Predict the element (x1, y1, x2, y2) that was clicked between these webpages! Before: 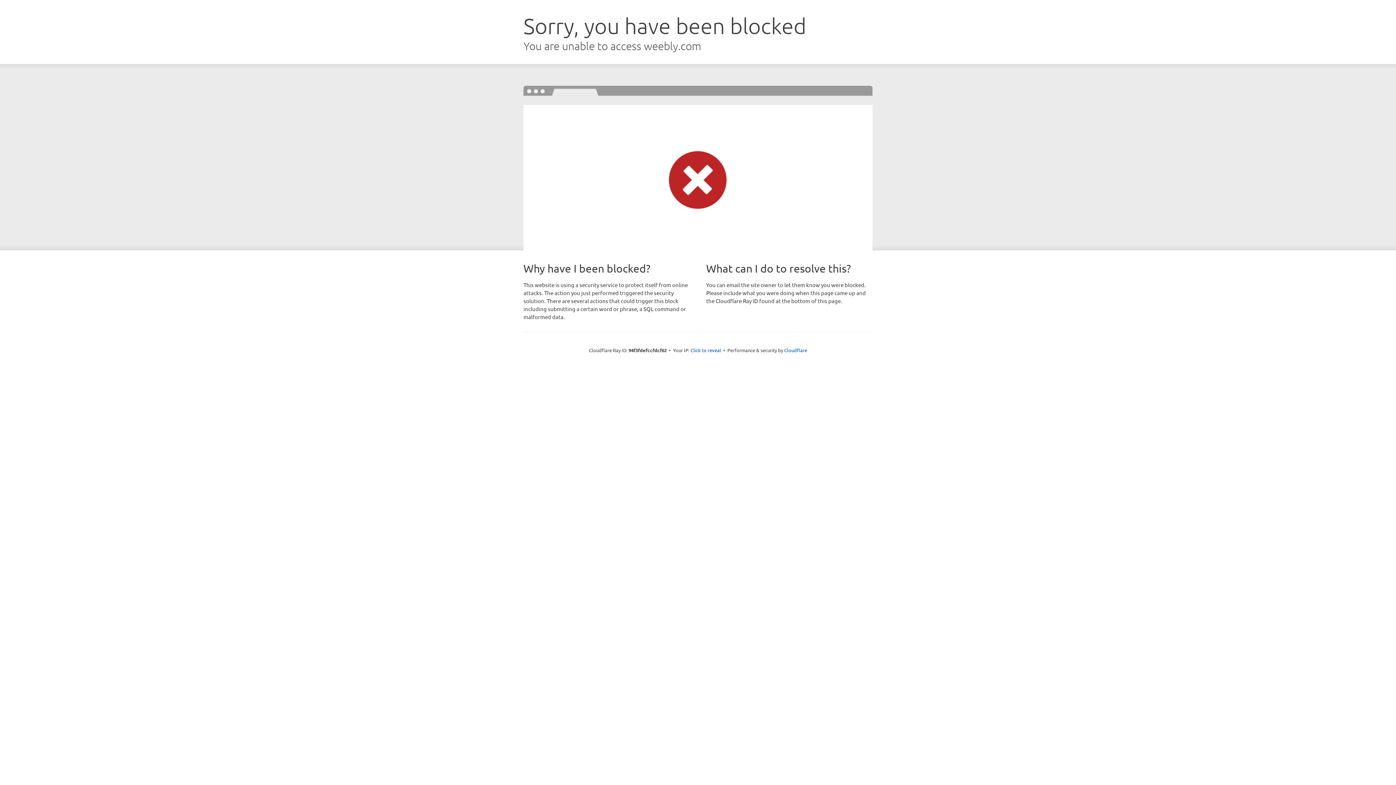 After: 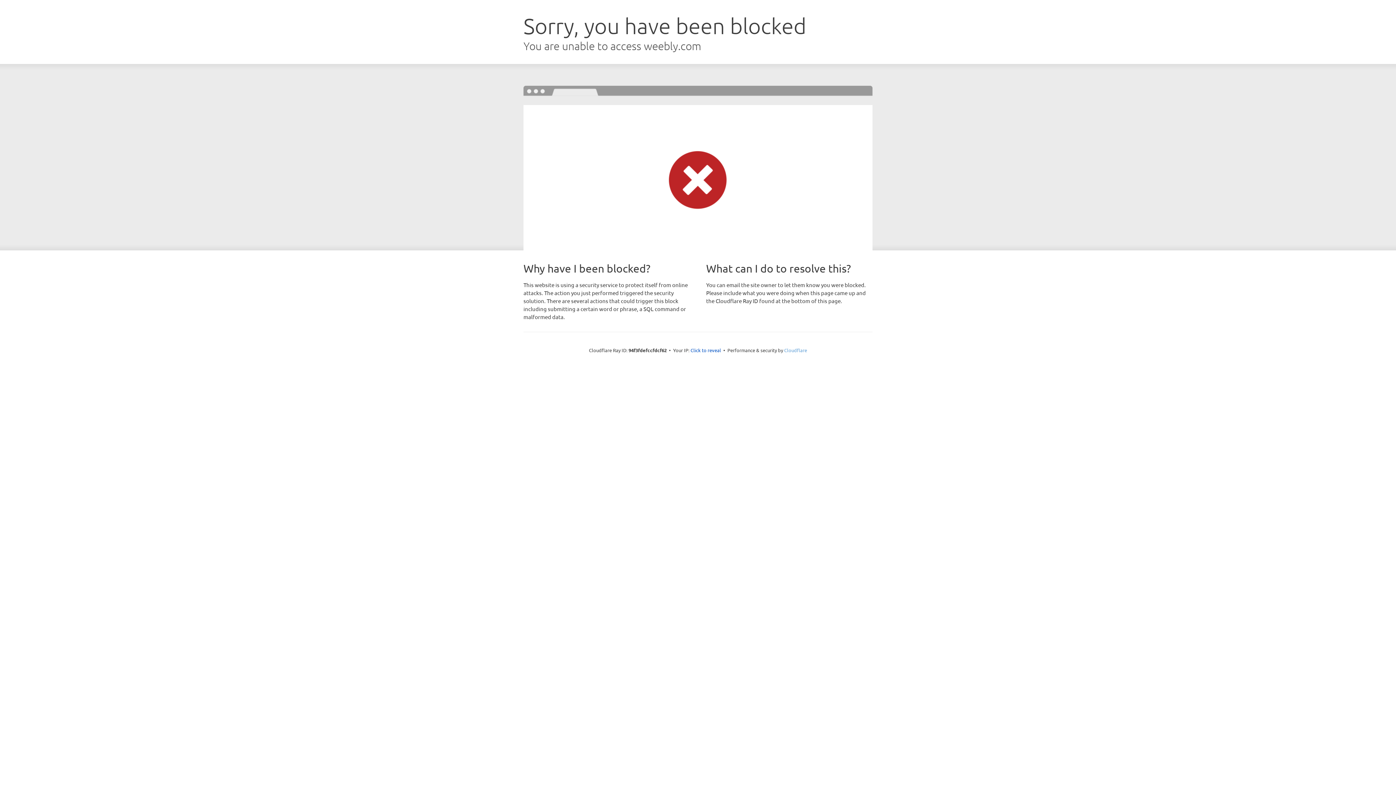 Action: bbox: (784, 347, 807, 353) label: Cloudflare